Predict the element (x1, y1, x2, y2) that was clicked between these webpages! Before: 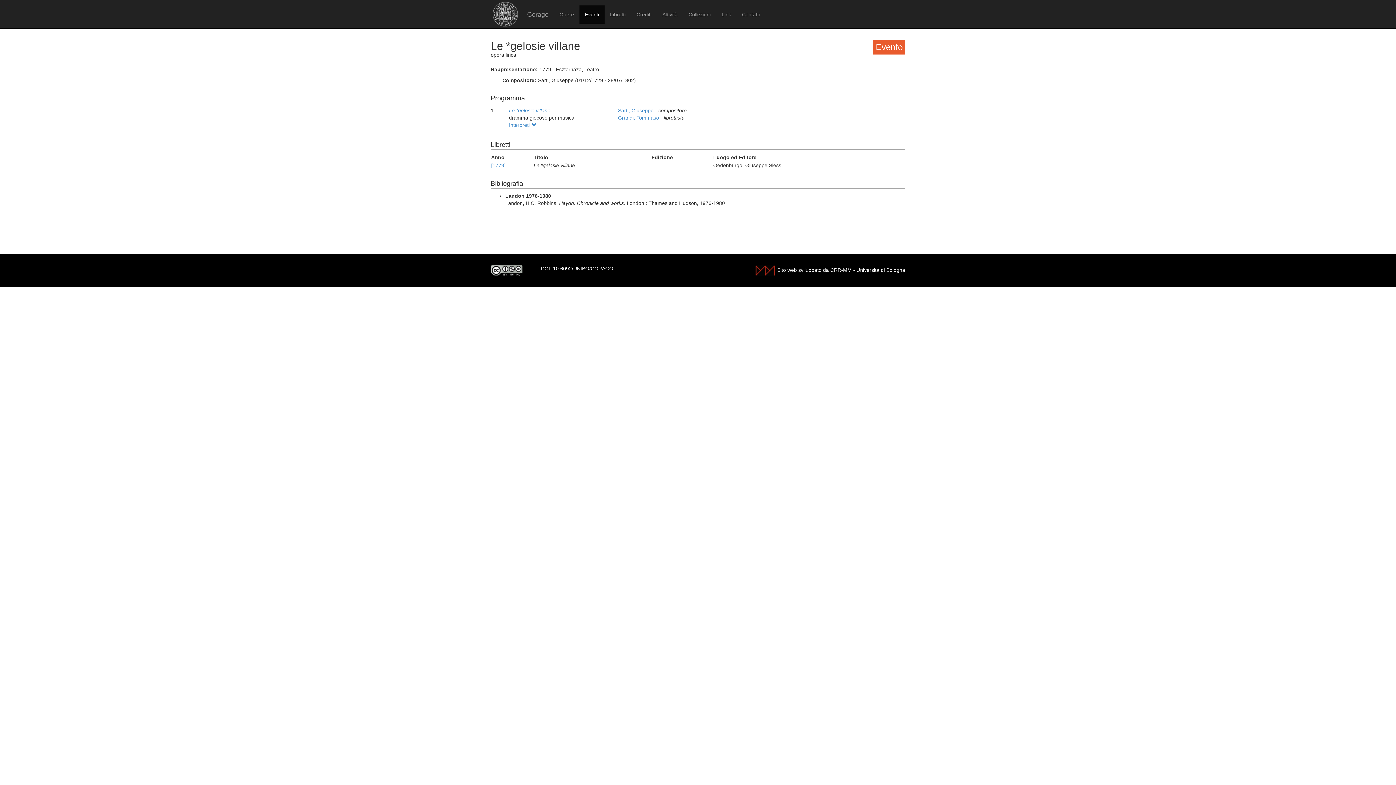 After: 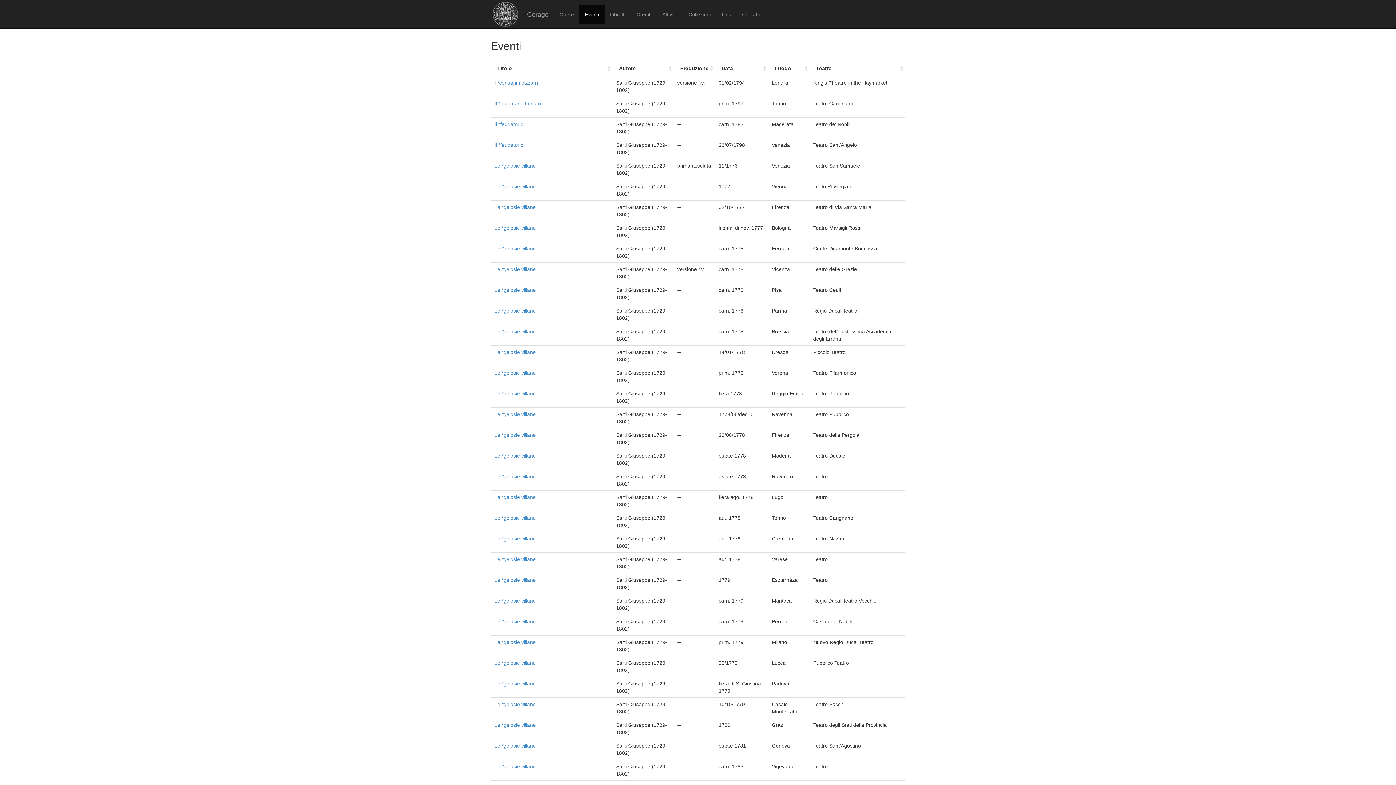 Action: bbox: (618, 114, 660, 120) label: Grandi, Tommaso 